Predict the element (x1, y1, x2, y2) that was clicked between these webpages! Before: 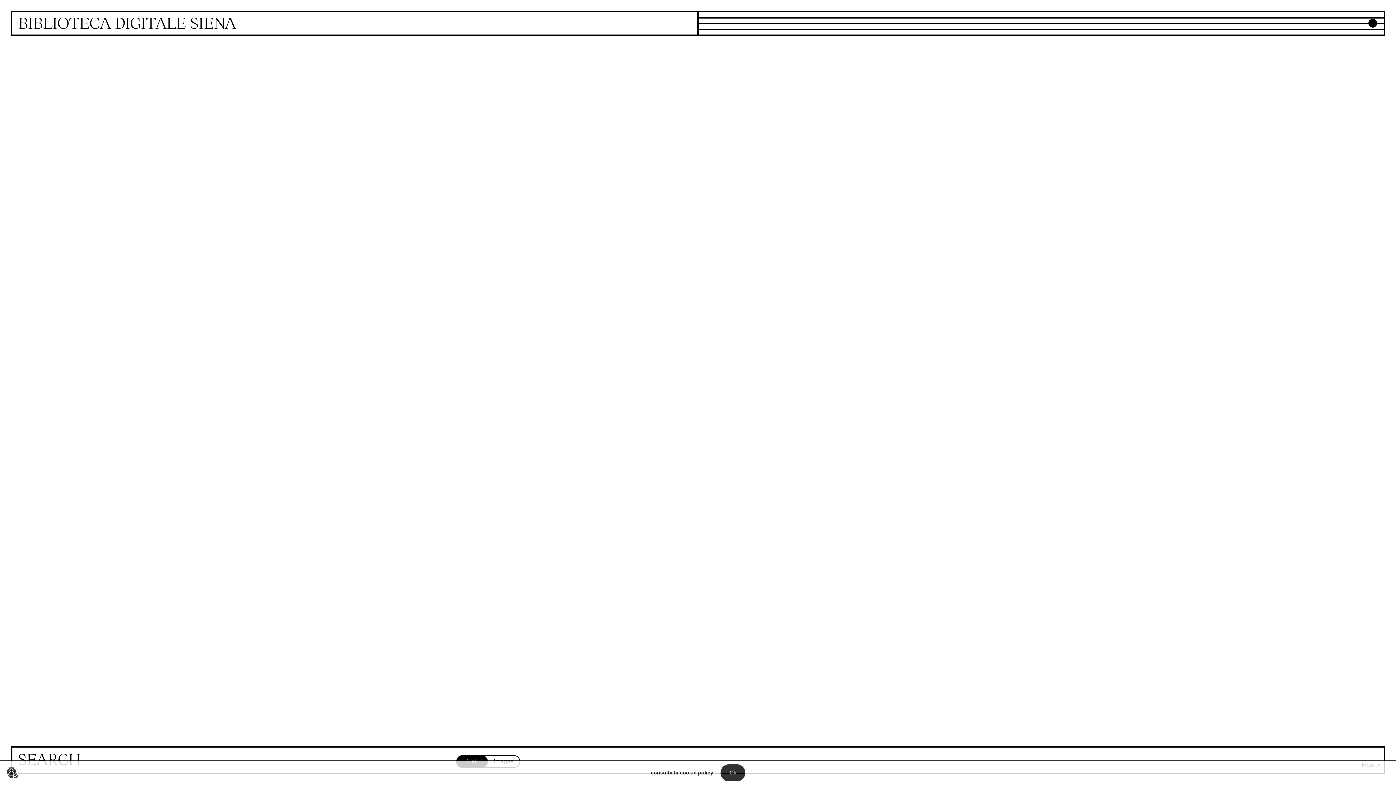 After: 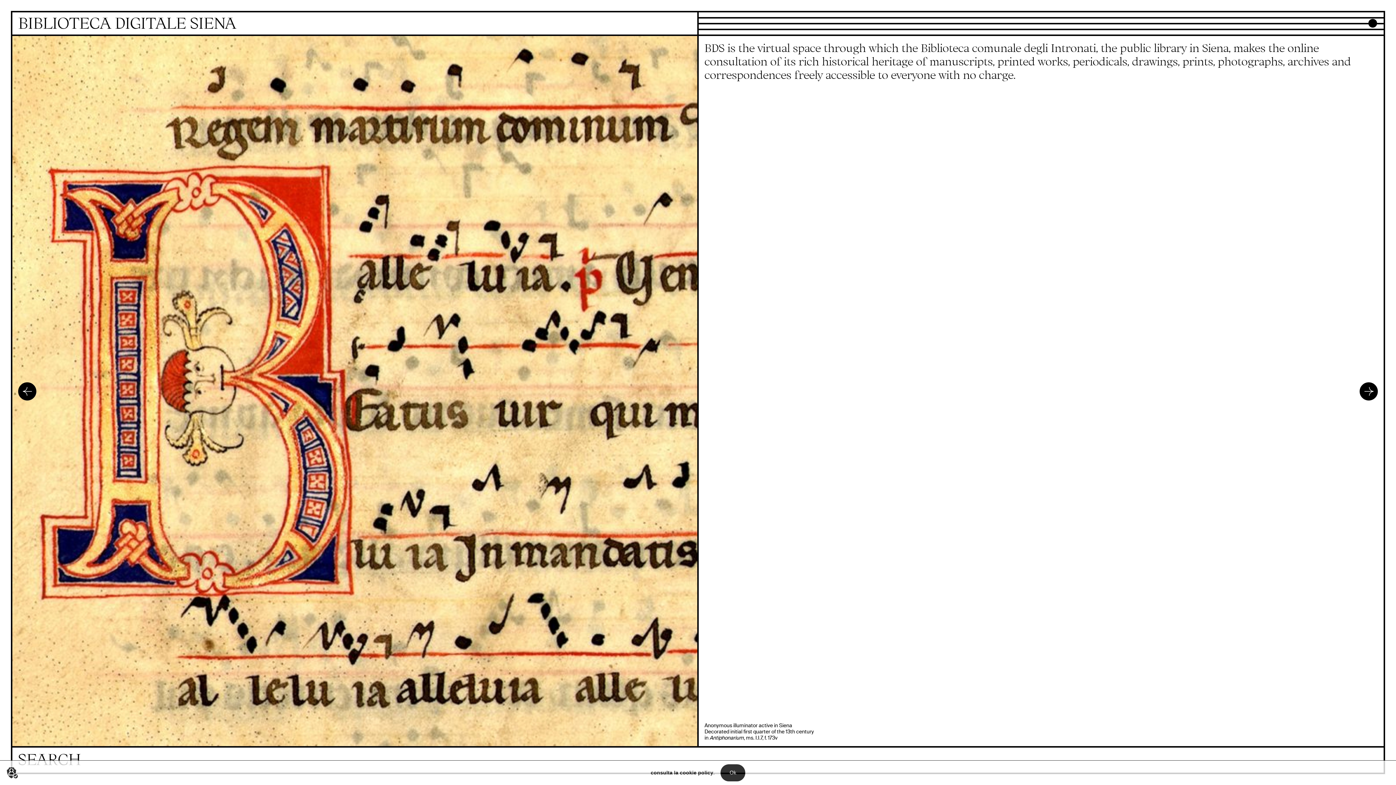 Action: bbox: (12, 12, 697, 36) label: Homepage